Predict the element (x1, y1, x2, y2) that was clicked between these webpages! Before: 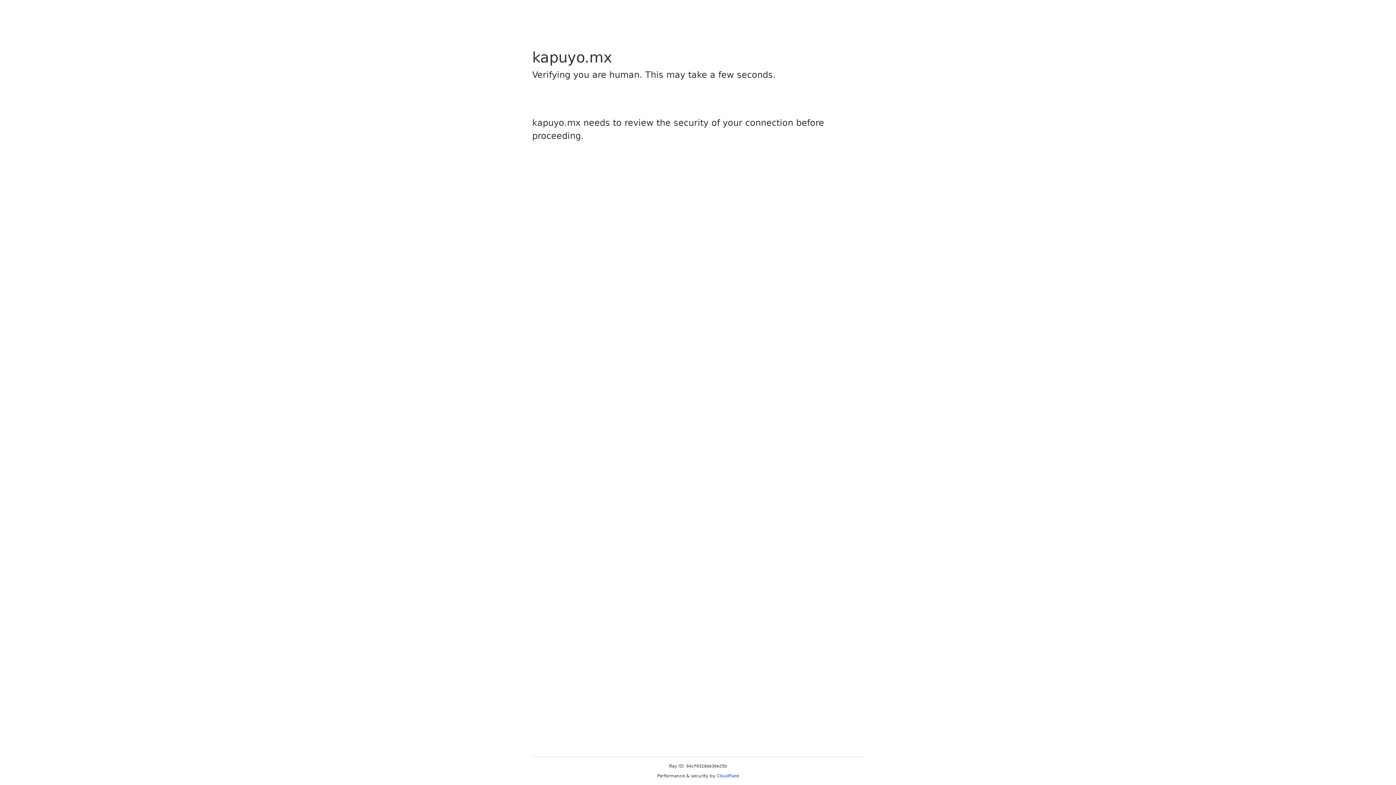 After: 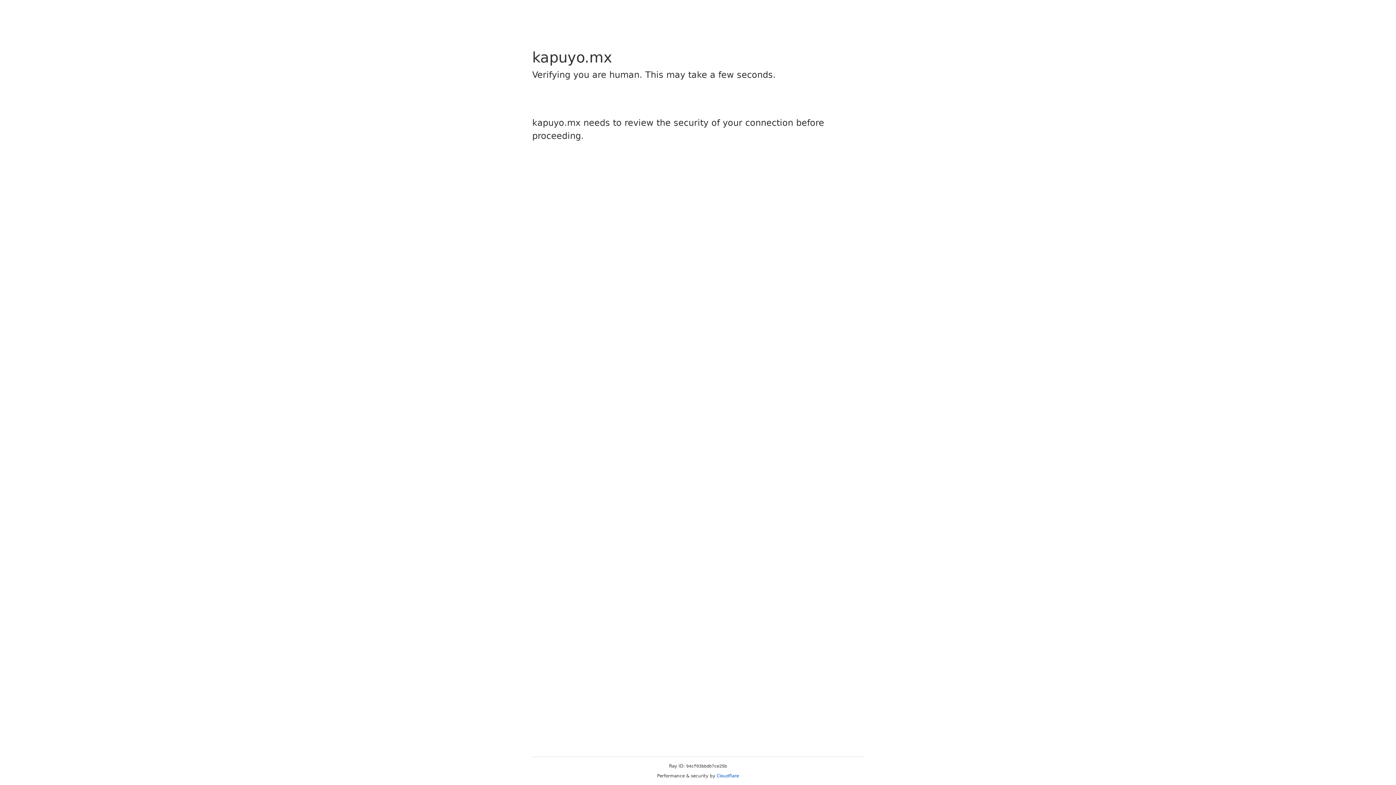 Action: label: Cloudflare bbox: (716, 773, 739, 778)